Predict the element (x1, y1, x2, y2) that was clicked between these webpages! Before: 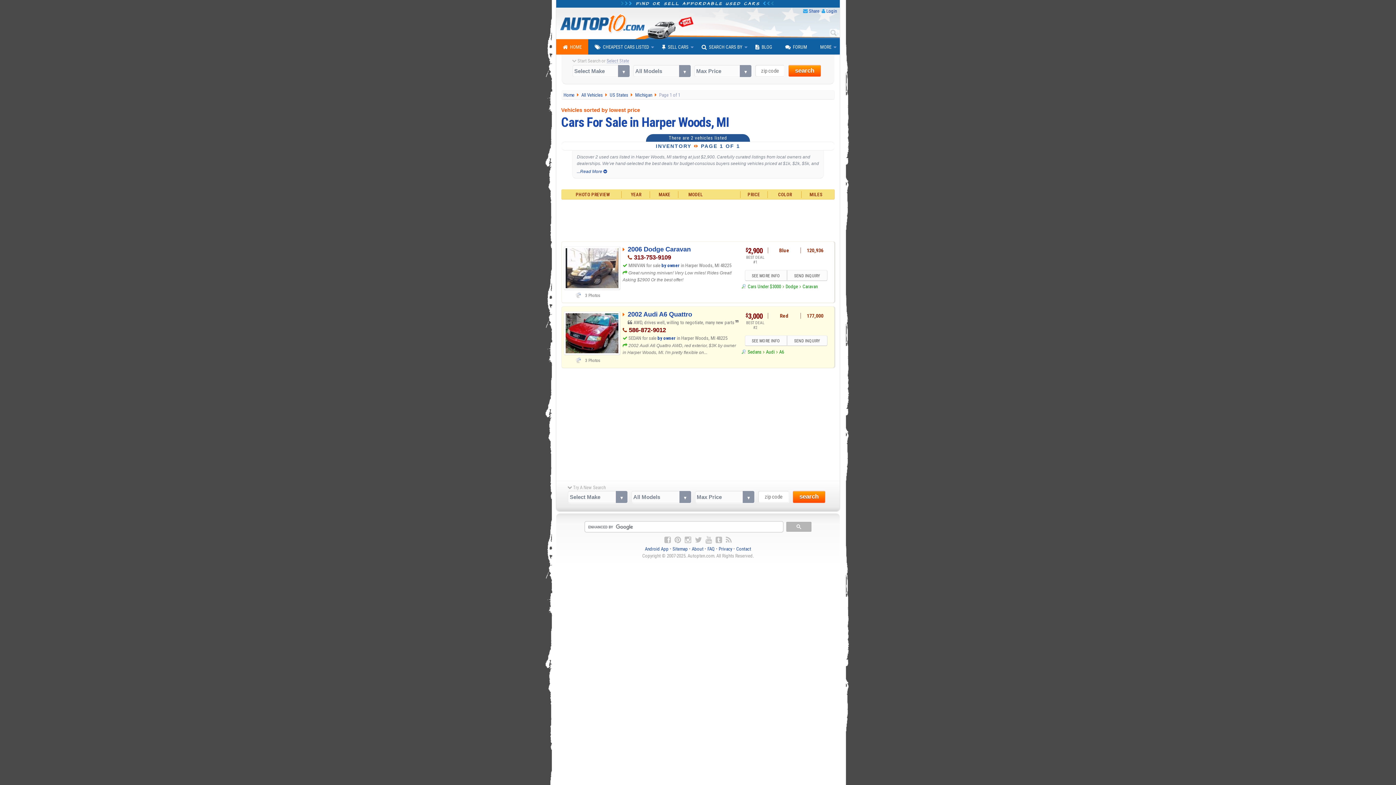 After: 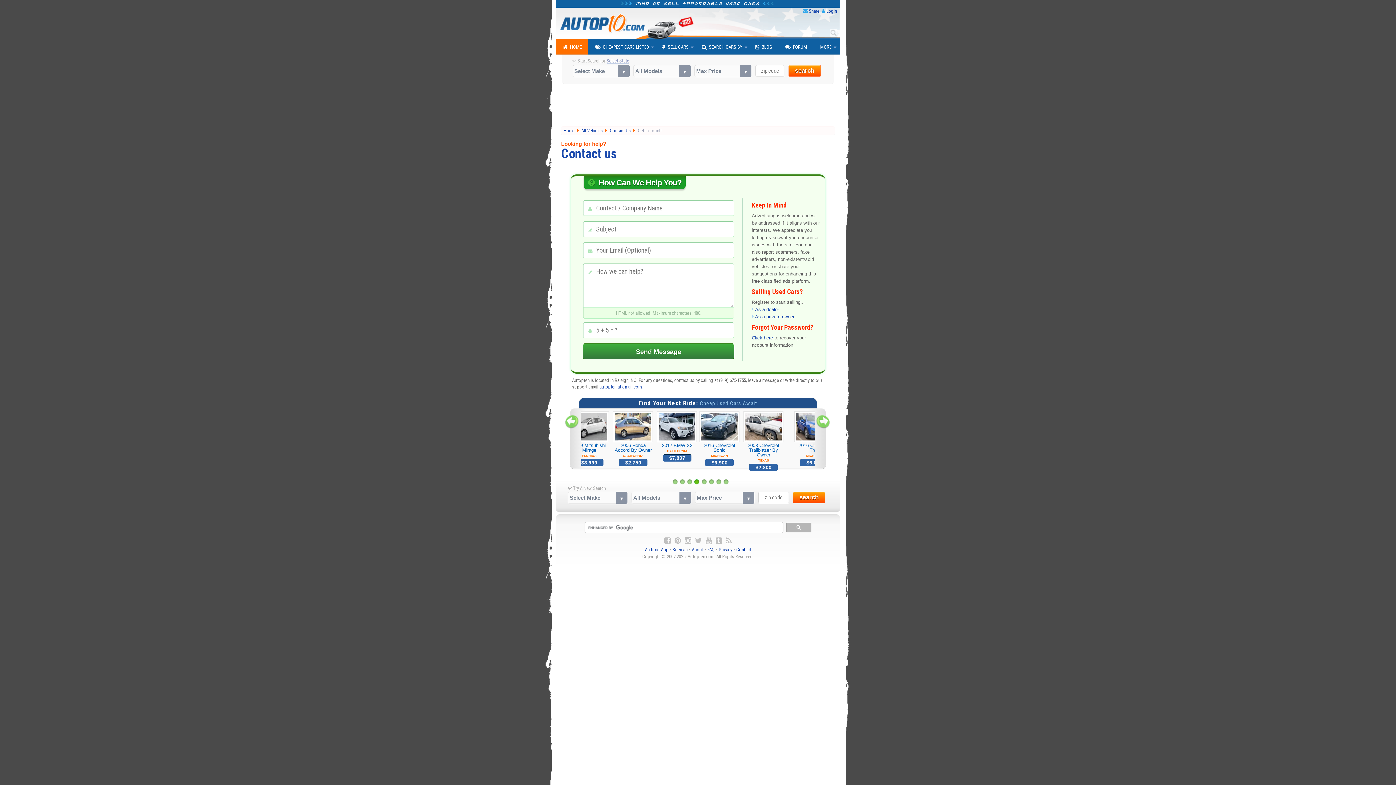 Action: label: Contact bbox: (736, 546, 751, 552)